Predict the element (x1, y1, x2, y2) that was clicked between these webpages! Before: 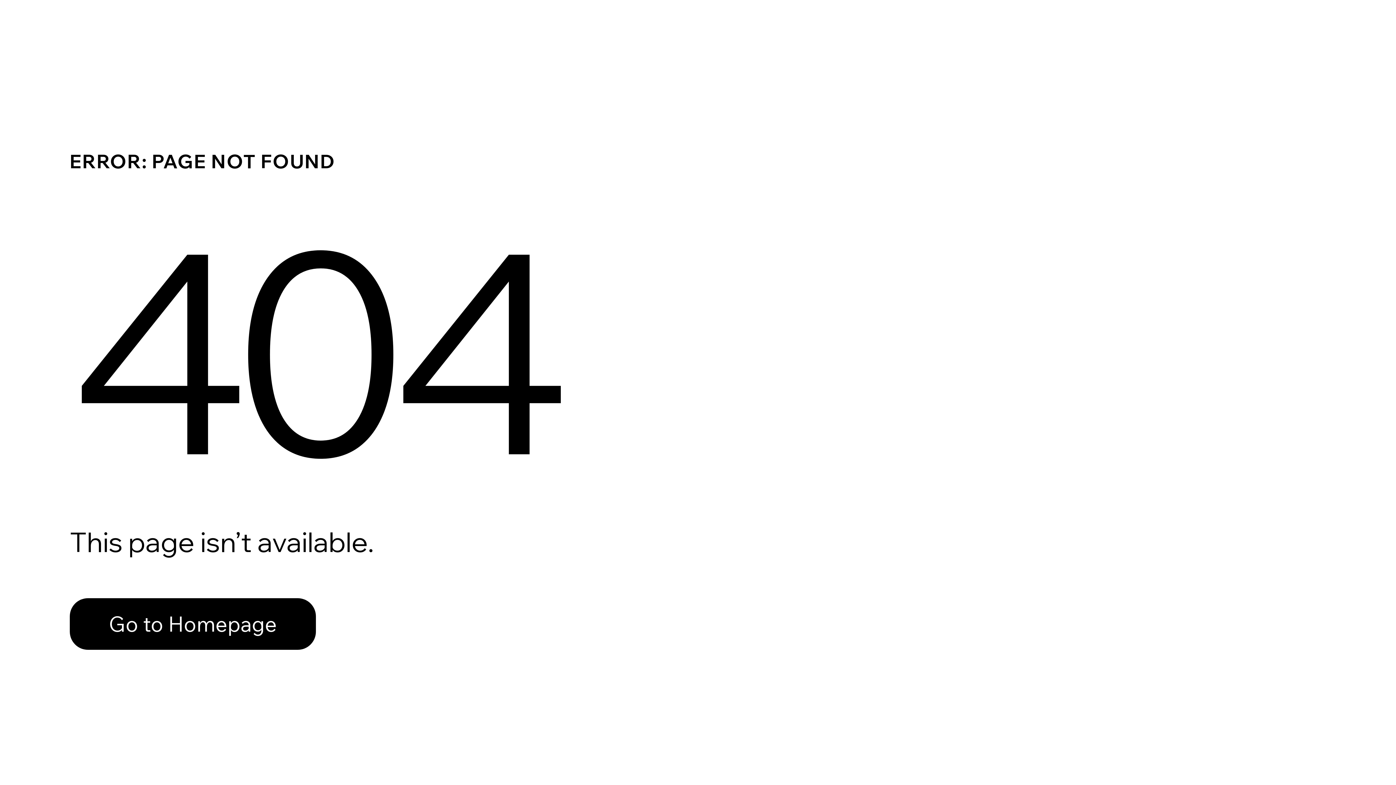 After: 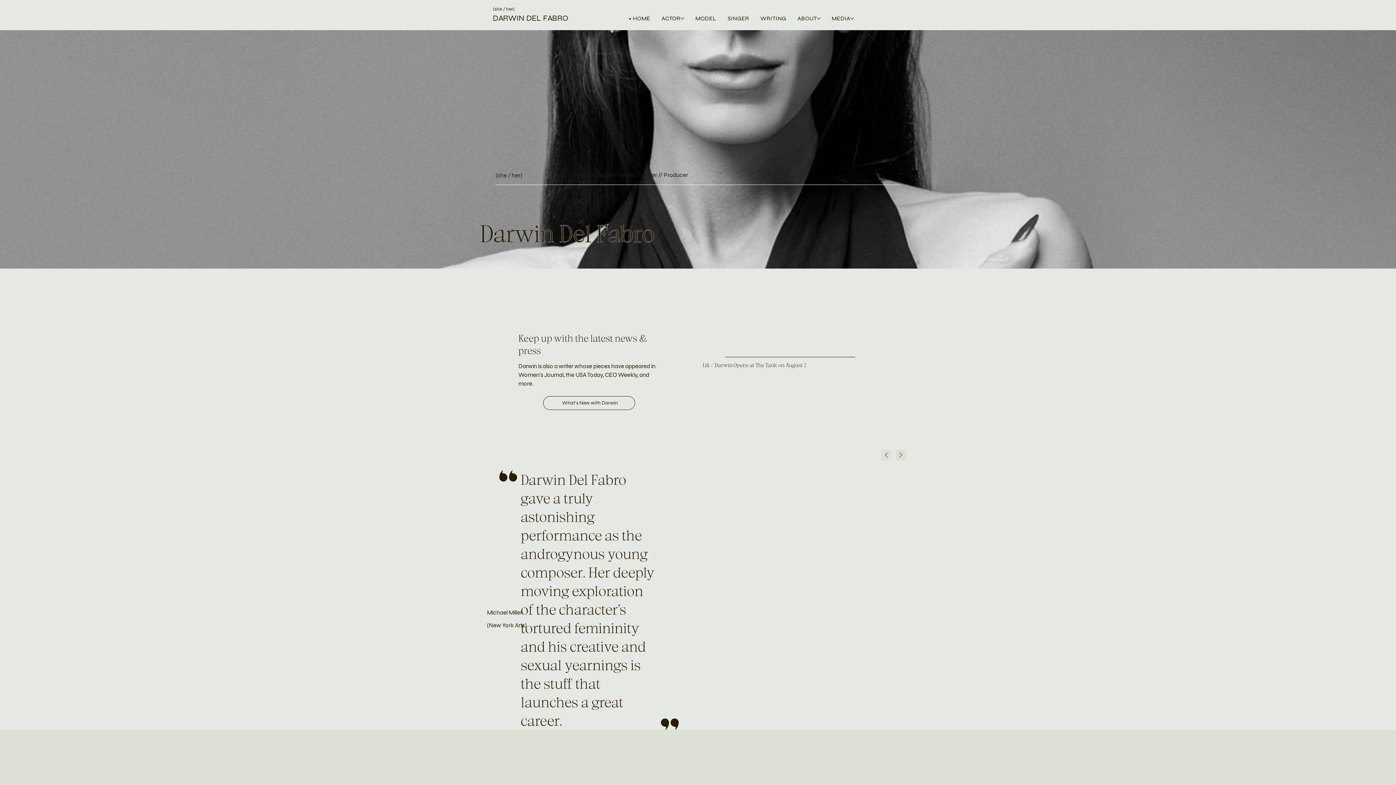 Action: label: Go to Homepage bbox: (69, 582, 768, 659)